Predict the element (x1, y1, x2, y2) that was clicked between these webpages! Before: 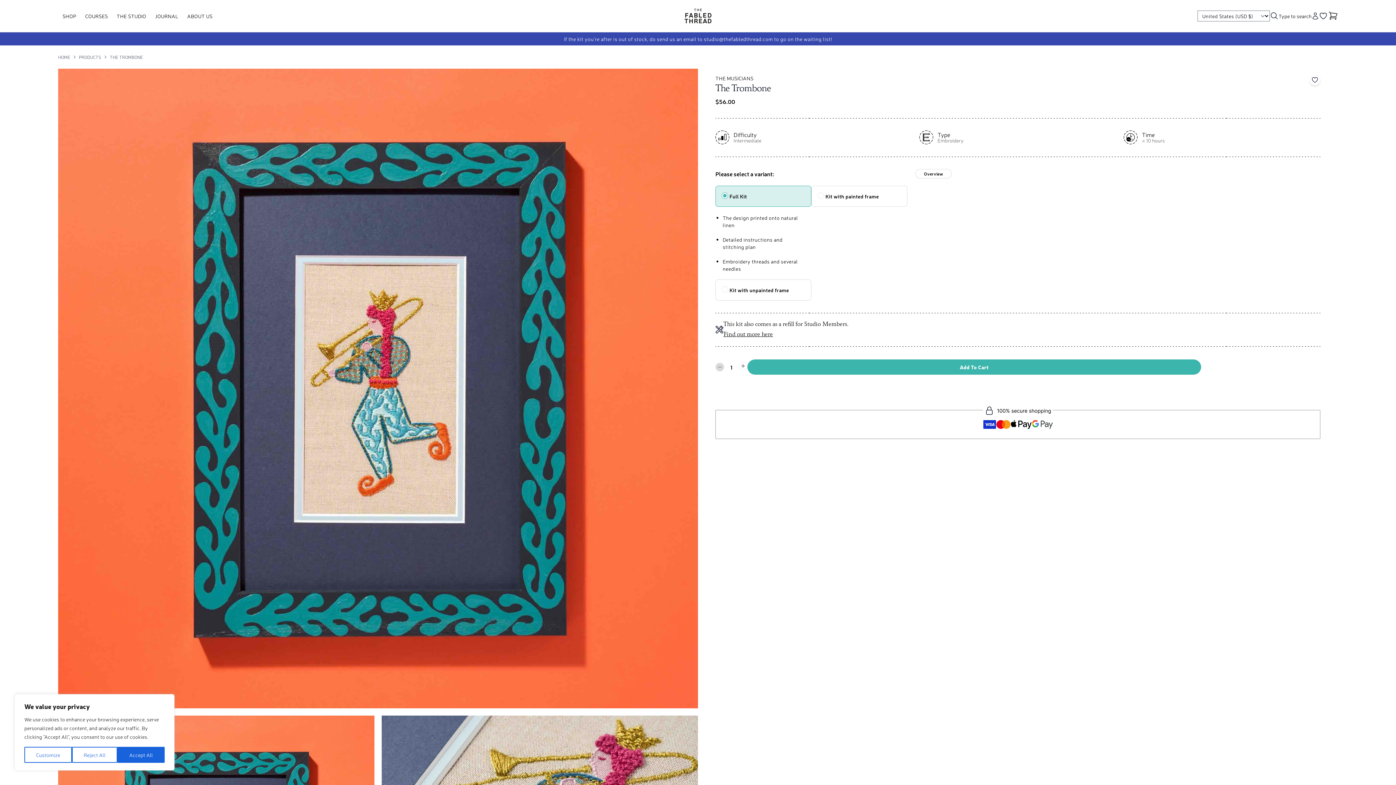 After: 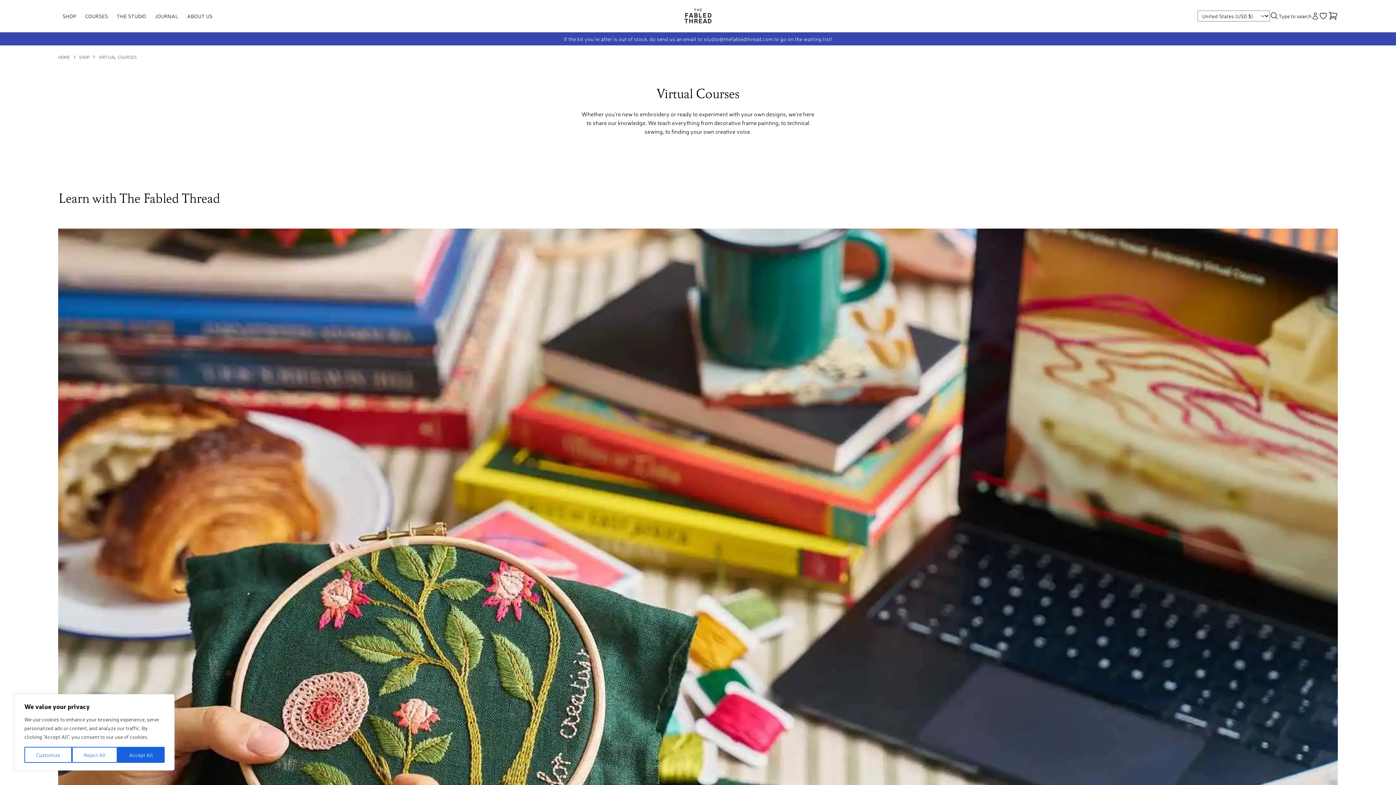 Action: label: COURSES bbox: (80, 9, 112, 22)